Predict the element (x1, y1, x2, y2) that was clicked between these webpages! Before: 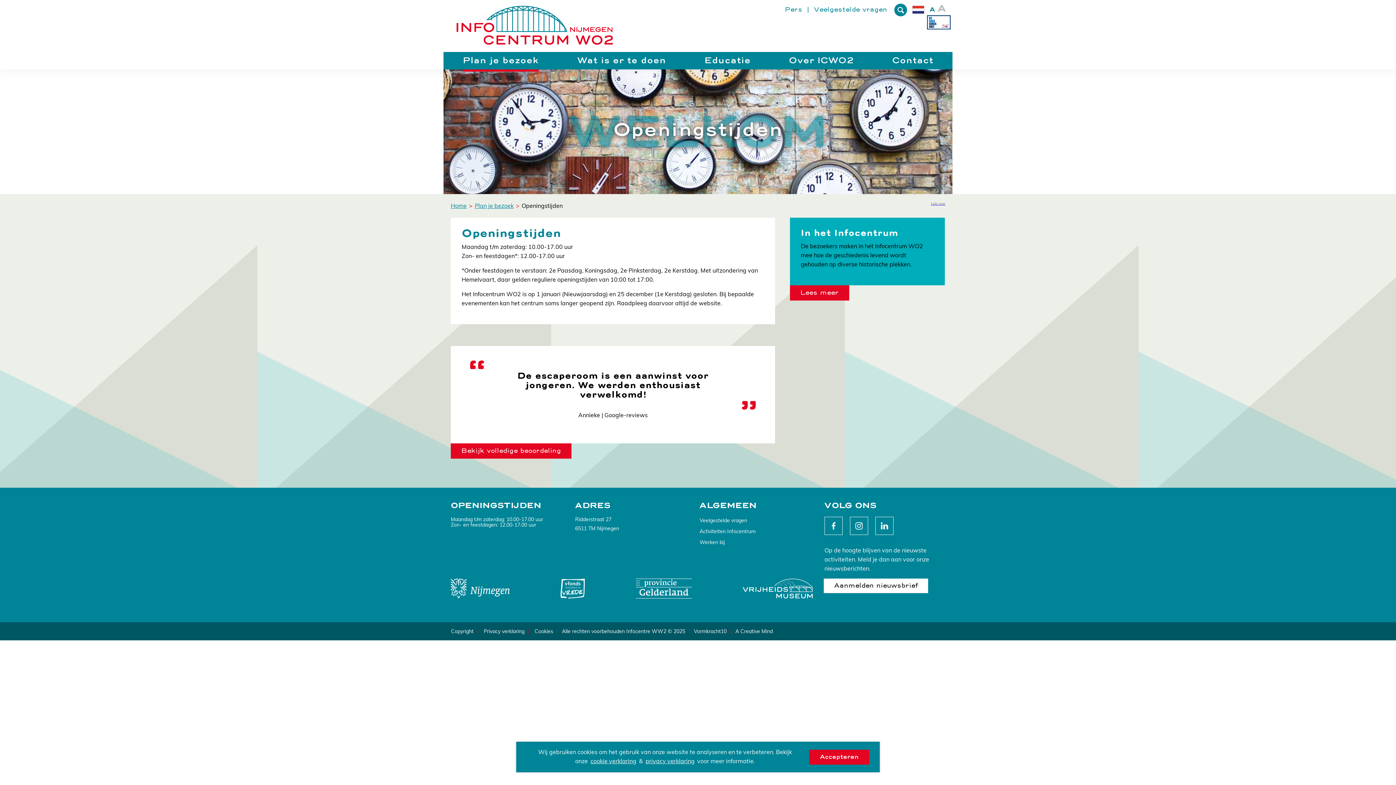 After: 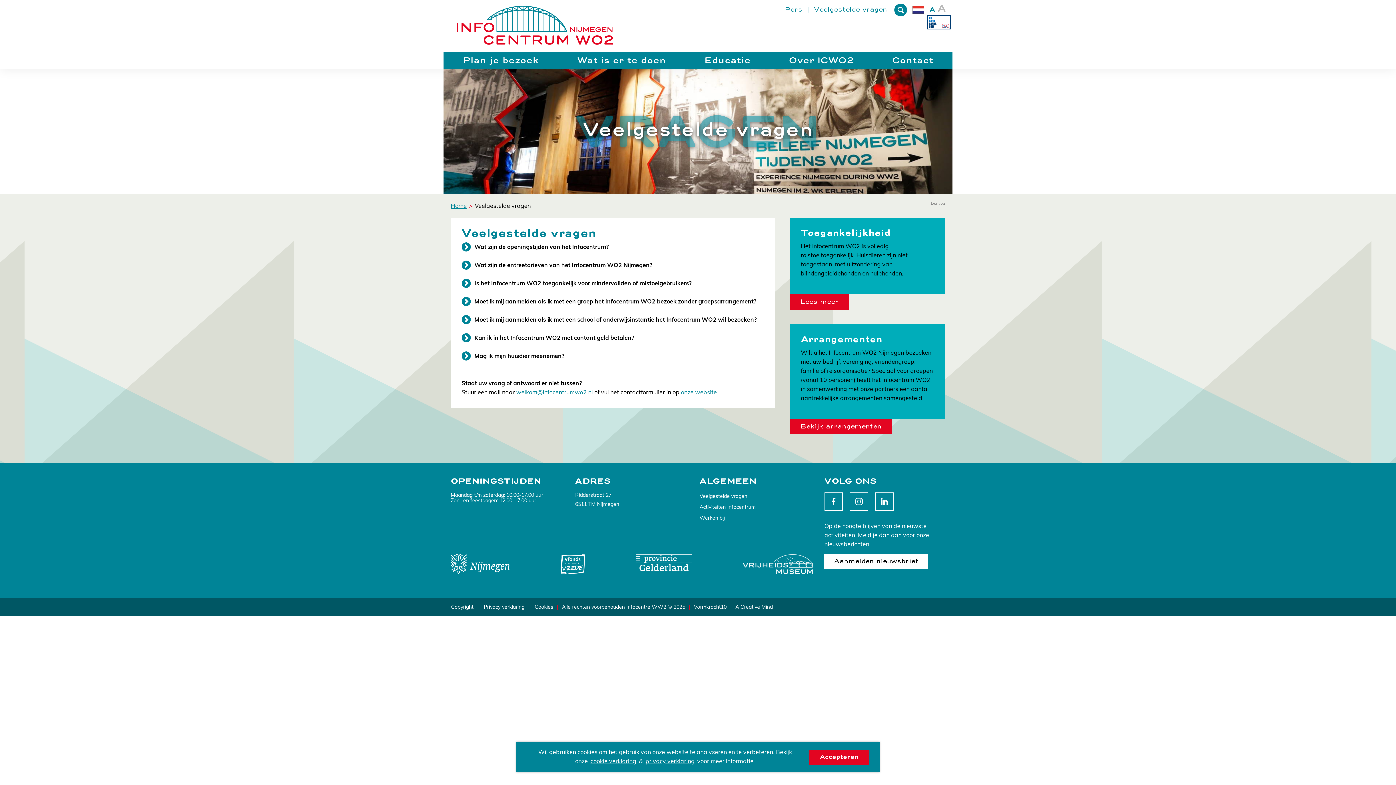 Action: bbox: (699, 517, 747, 524) label: Veelgestelde vragen